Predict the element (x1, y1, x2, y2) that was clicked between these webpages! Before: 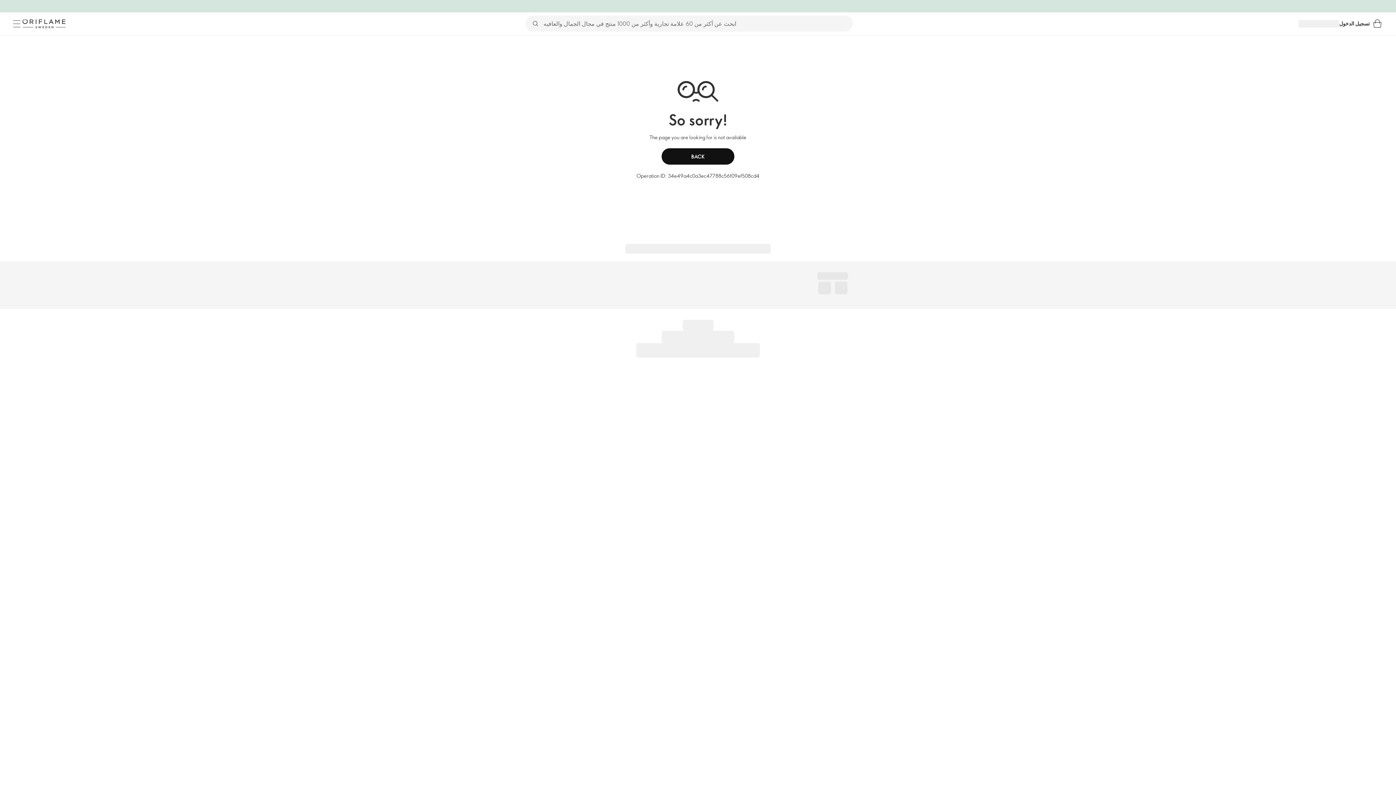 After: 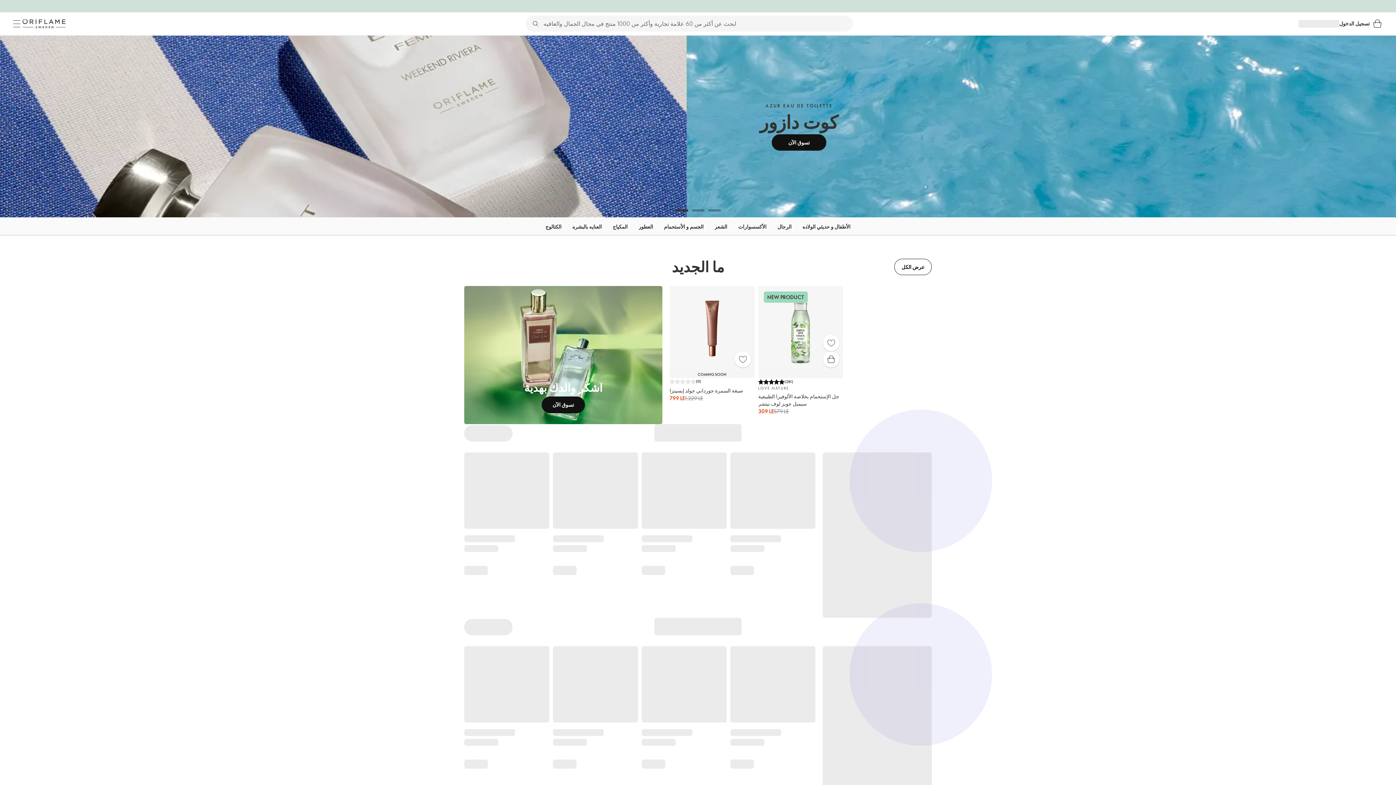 Action: bbox: (22, 18, 65, 28) label: أوريفليم السويد